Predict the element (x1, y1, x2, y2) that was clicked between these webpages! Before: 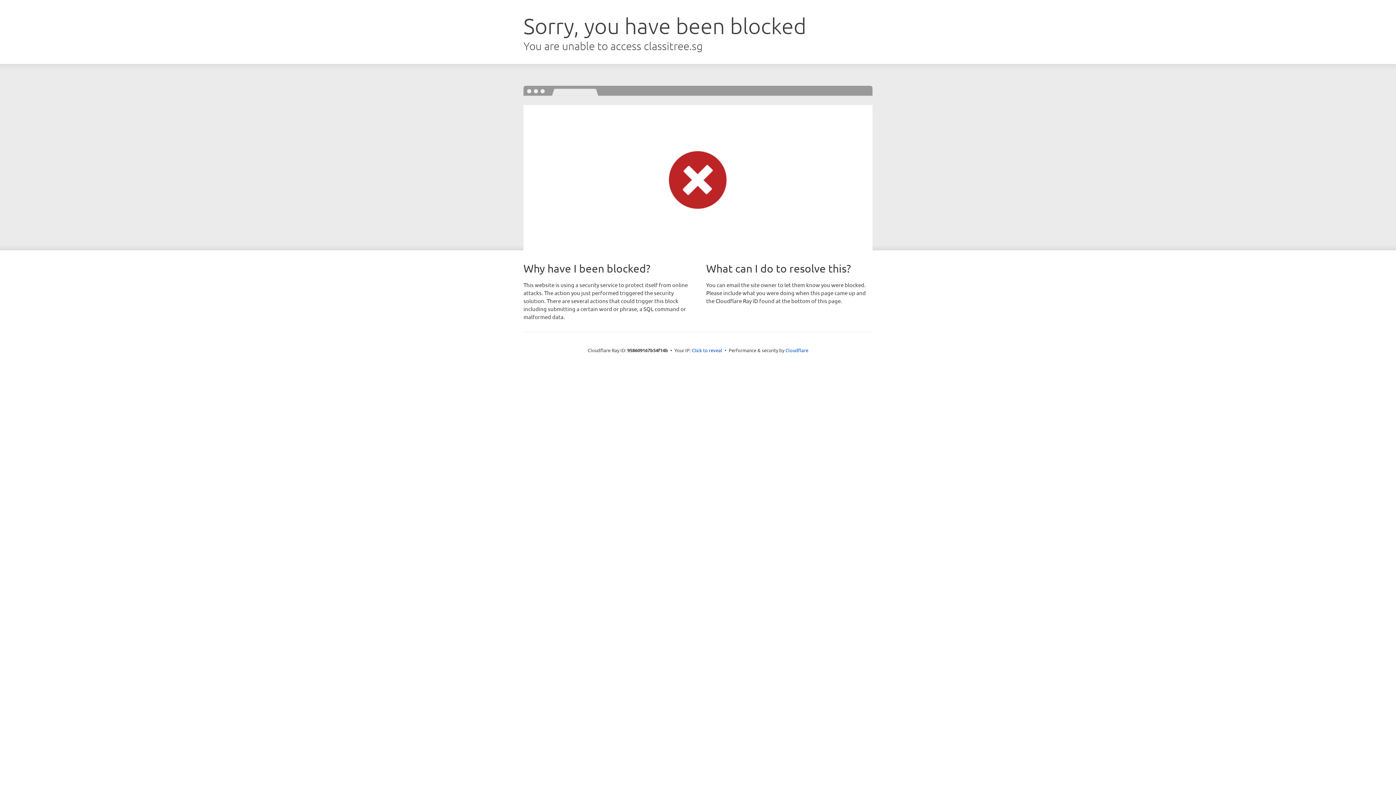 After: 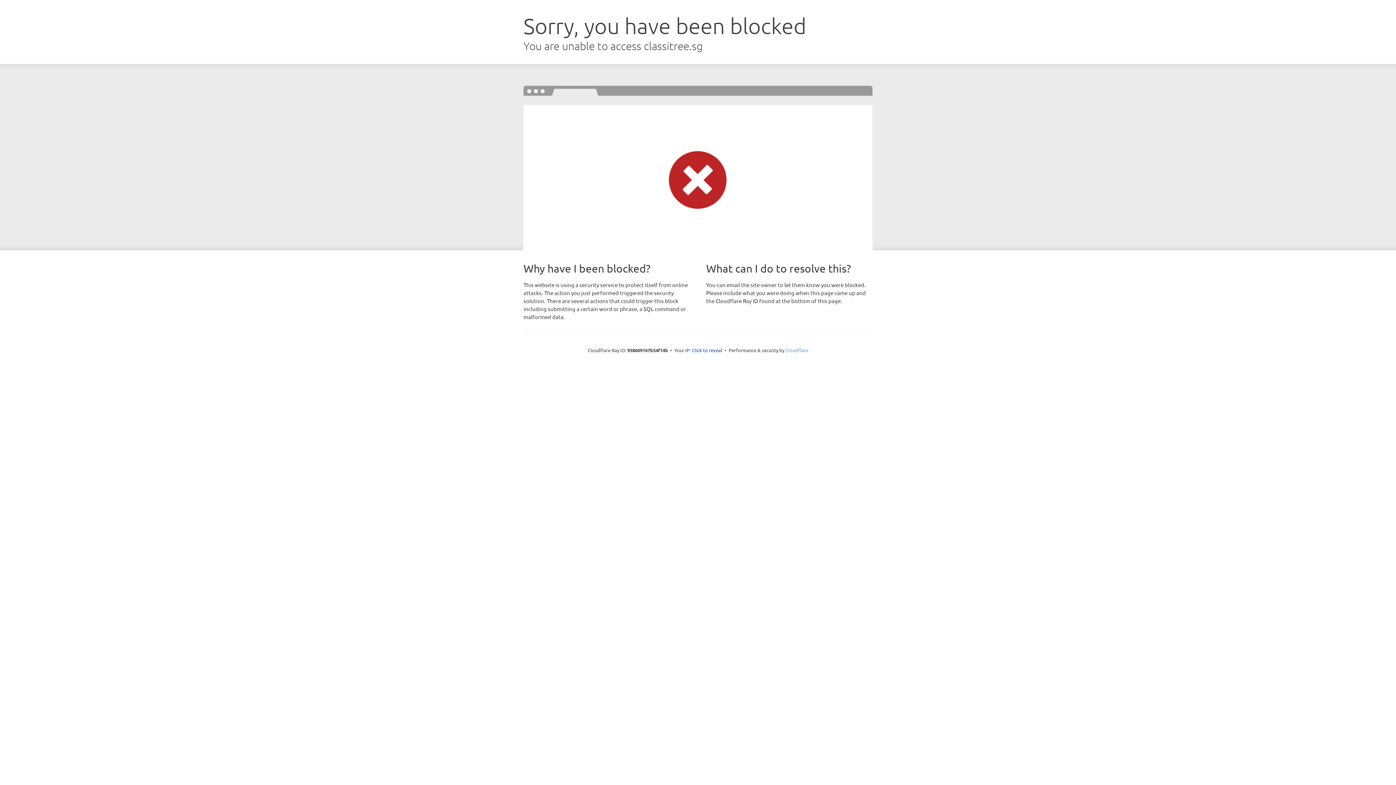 Action: label: Cloudflare bbox: (785, 347, 808, 353)